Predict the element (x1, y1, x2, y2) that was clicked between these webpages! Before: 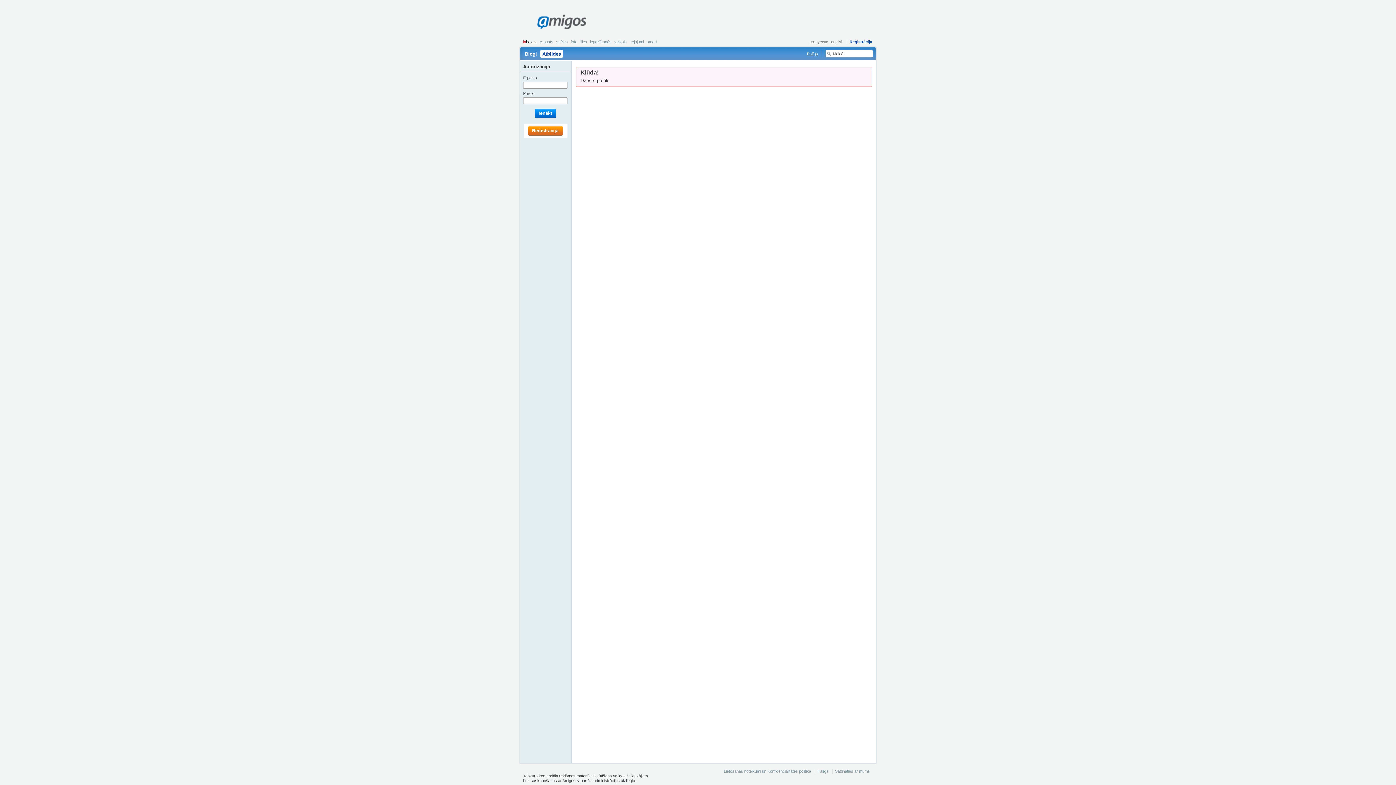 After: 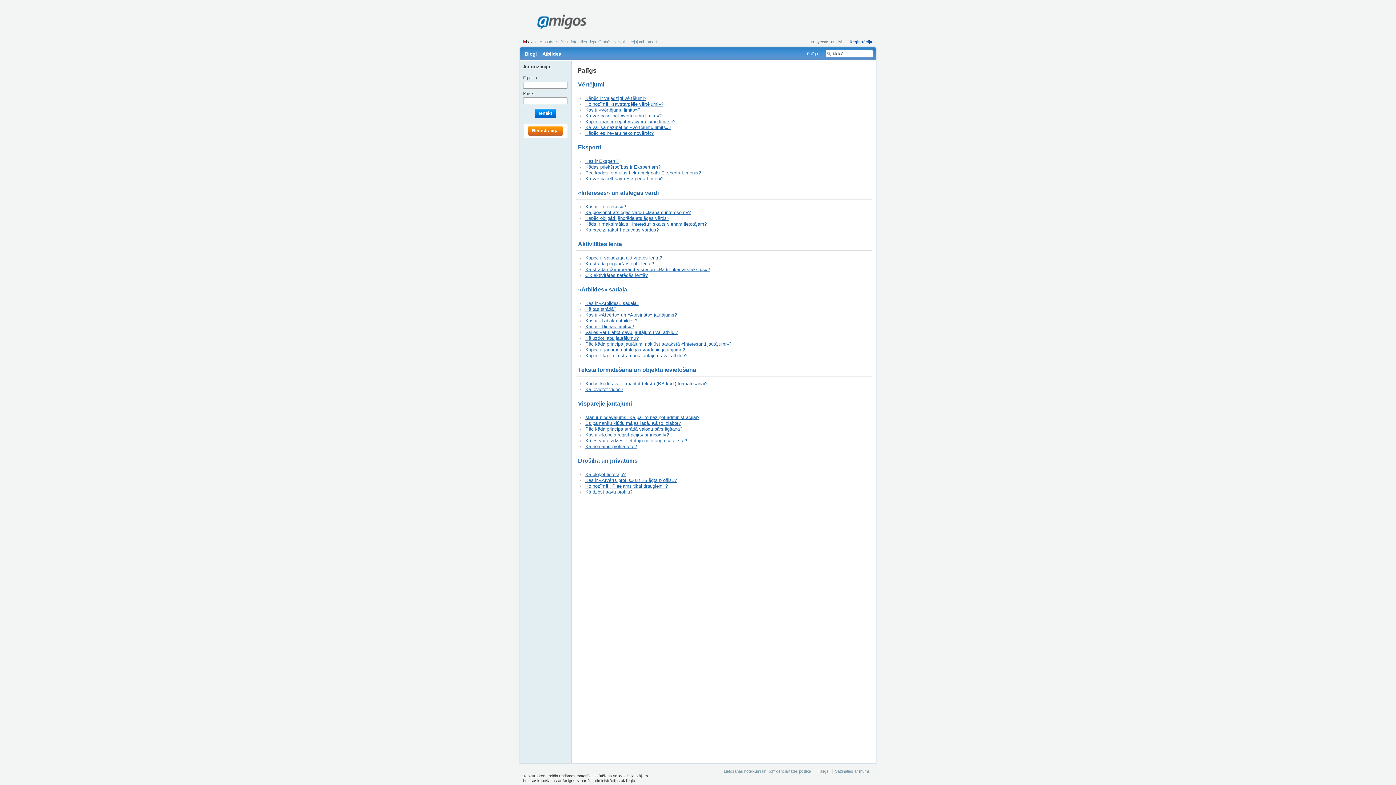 Action: bbox: (817, 769, 828, 773) label: Palīgs